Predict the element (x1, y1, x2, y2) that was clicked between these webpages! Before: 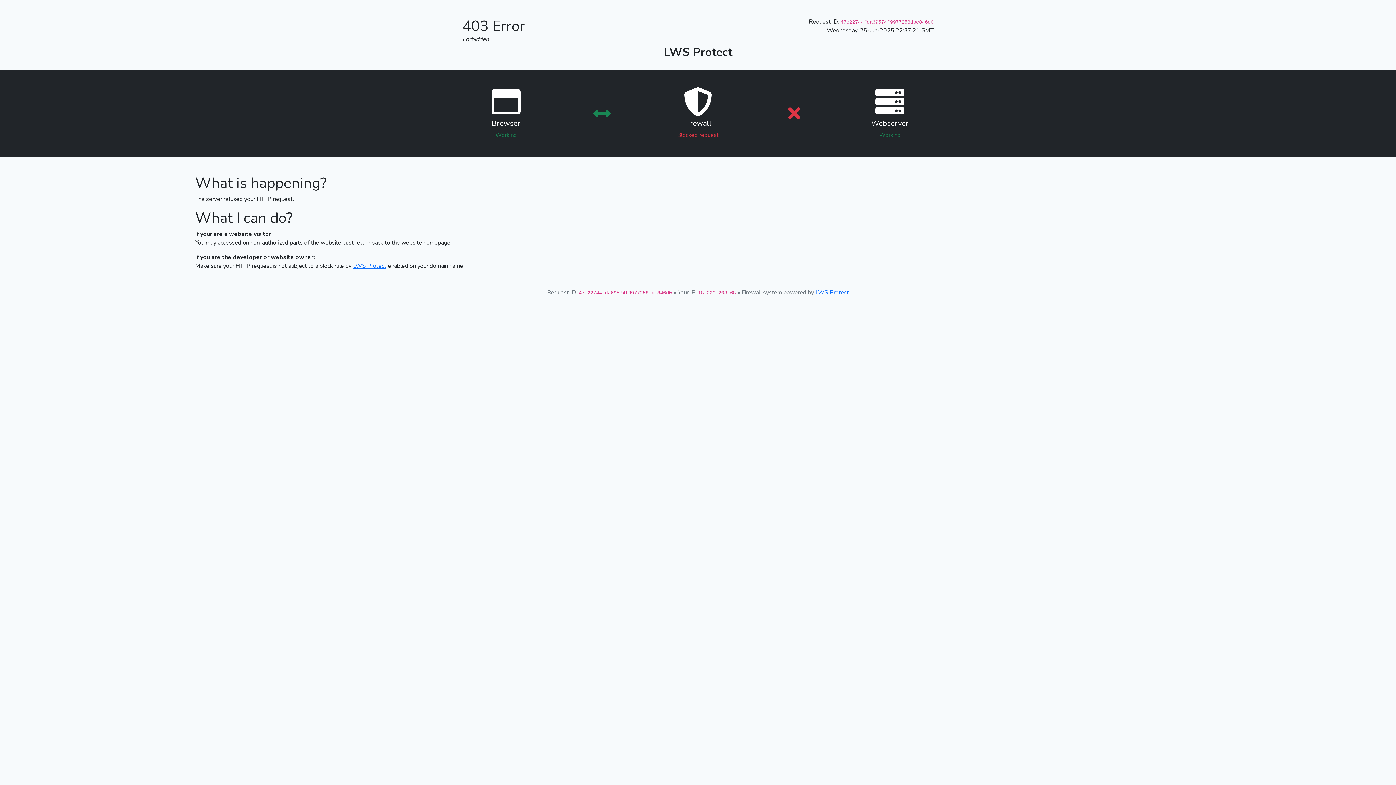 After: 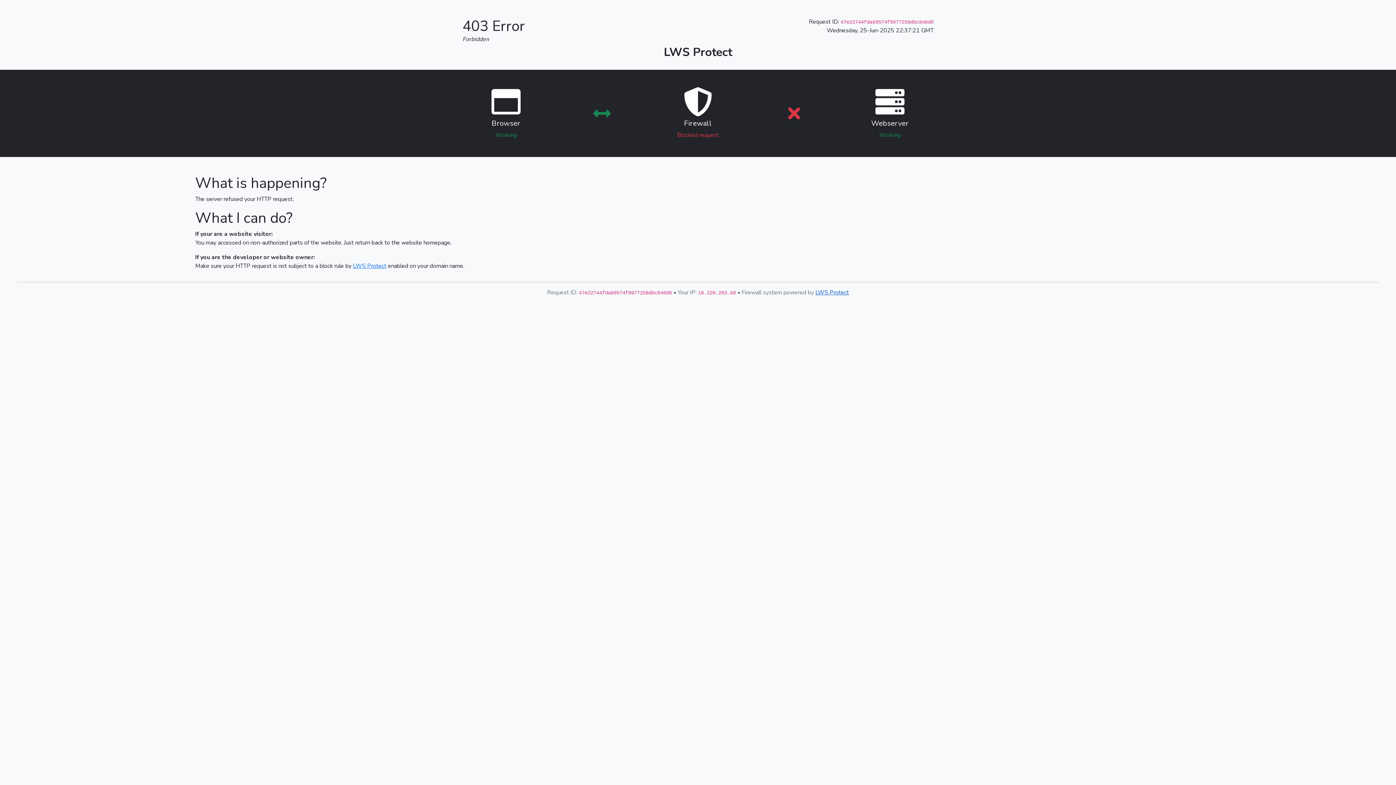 Action: bbox: (815, 288, 849, 296) label: LWS Protect